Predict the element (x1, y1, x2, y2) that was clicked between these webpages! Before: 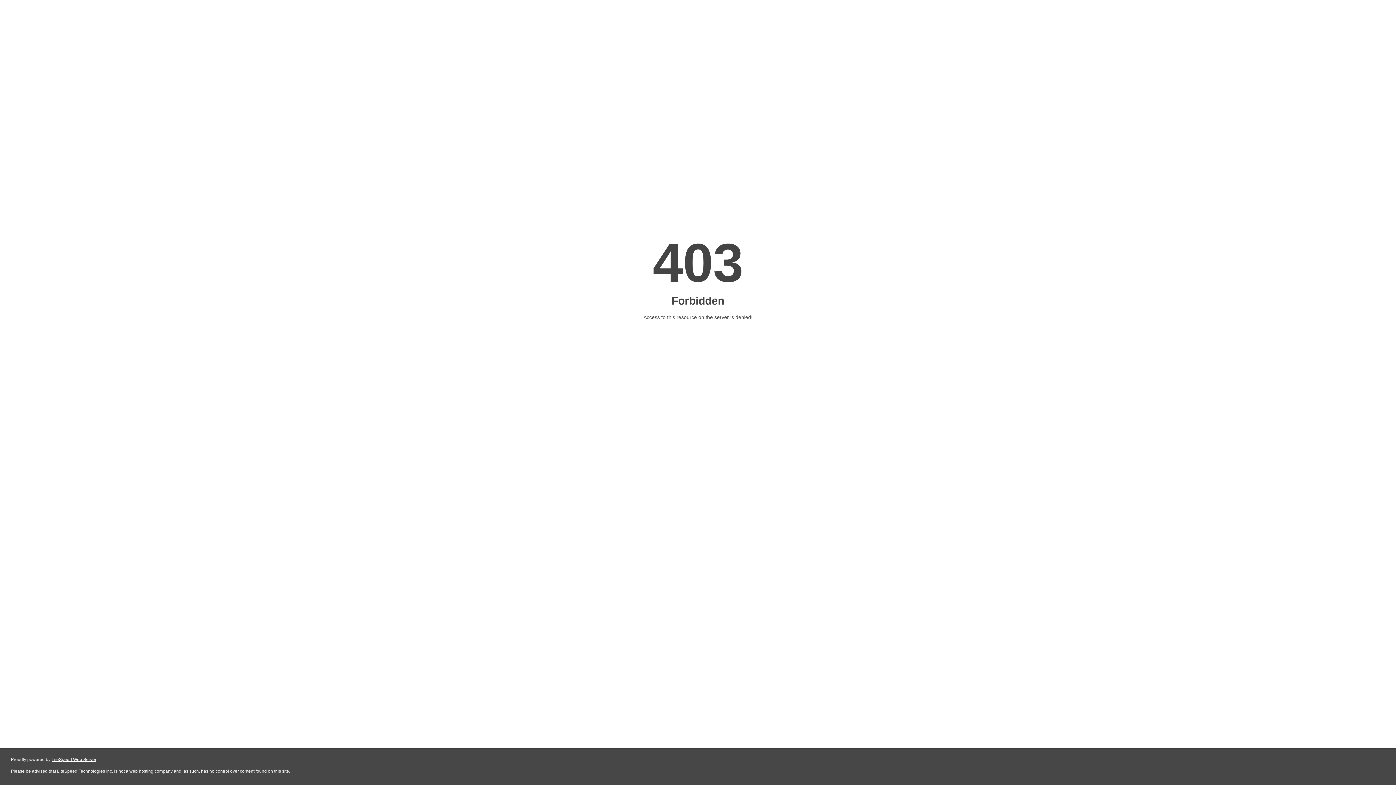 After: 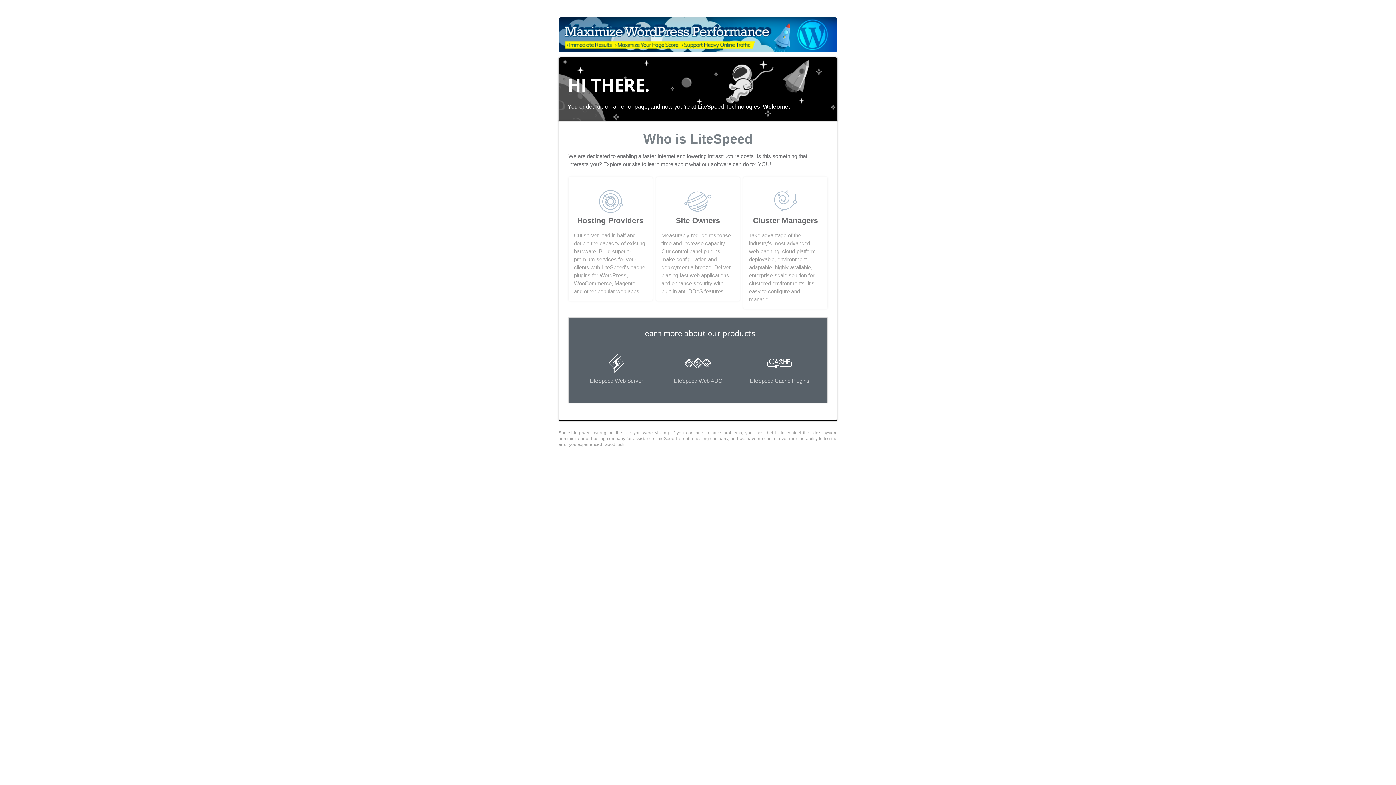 Action: bbox: (51, 757, 96, 762) label: LiteSpeed Web Server